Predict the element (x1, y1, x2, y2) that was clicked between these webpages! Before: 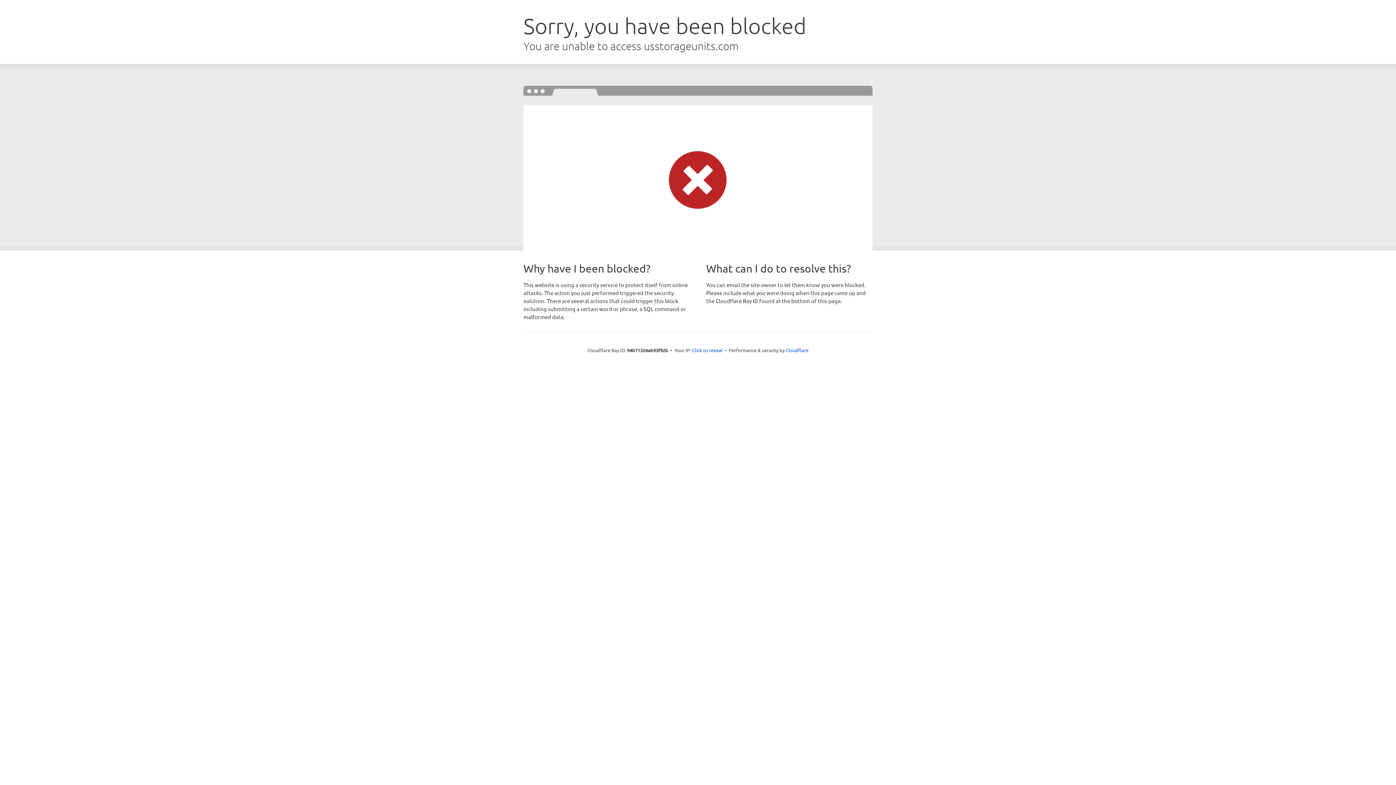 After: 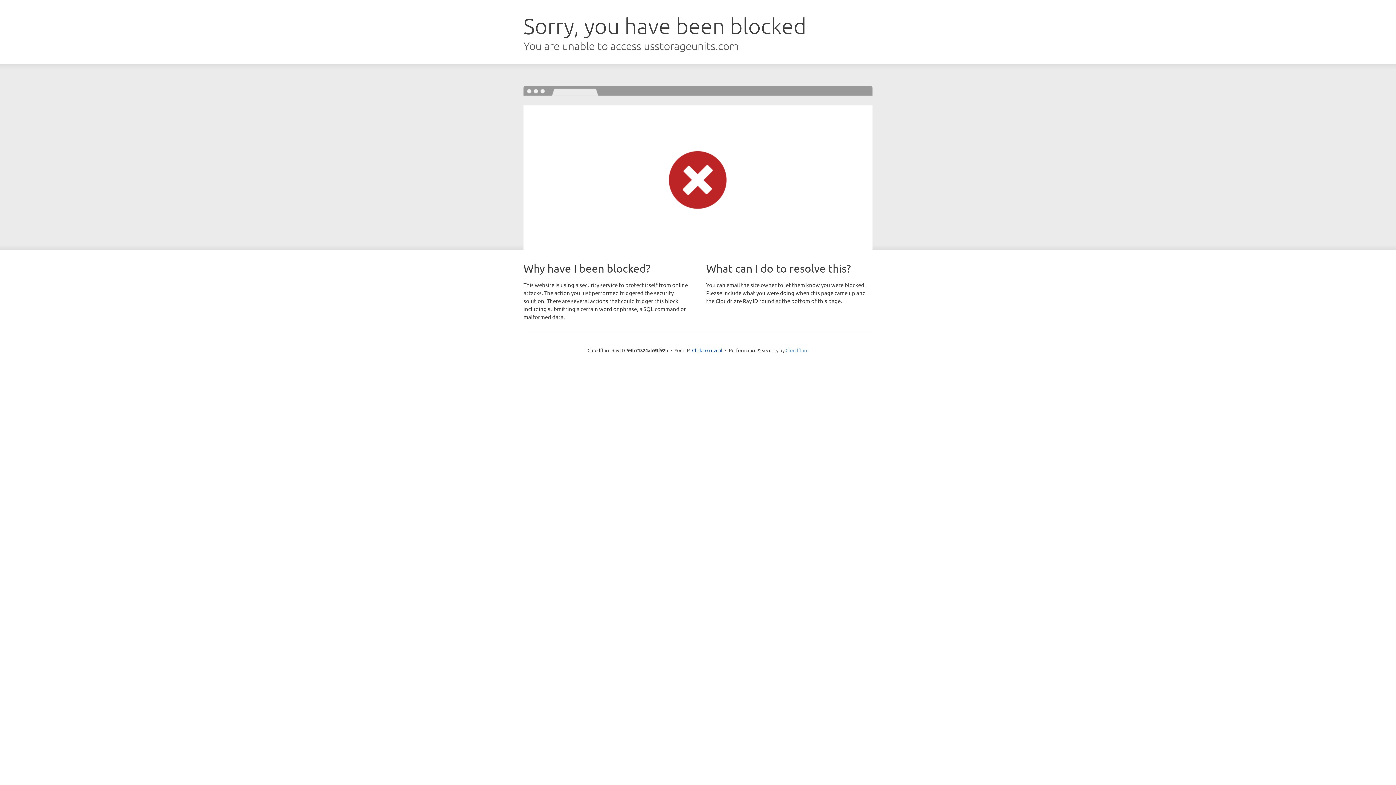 Action: bbox: (785, 347, 808, 353) label: Cloudflare